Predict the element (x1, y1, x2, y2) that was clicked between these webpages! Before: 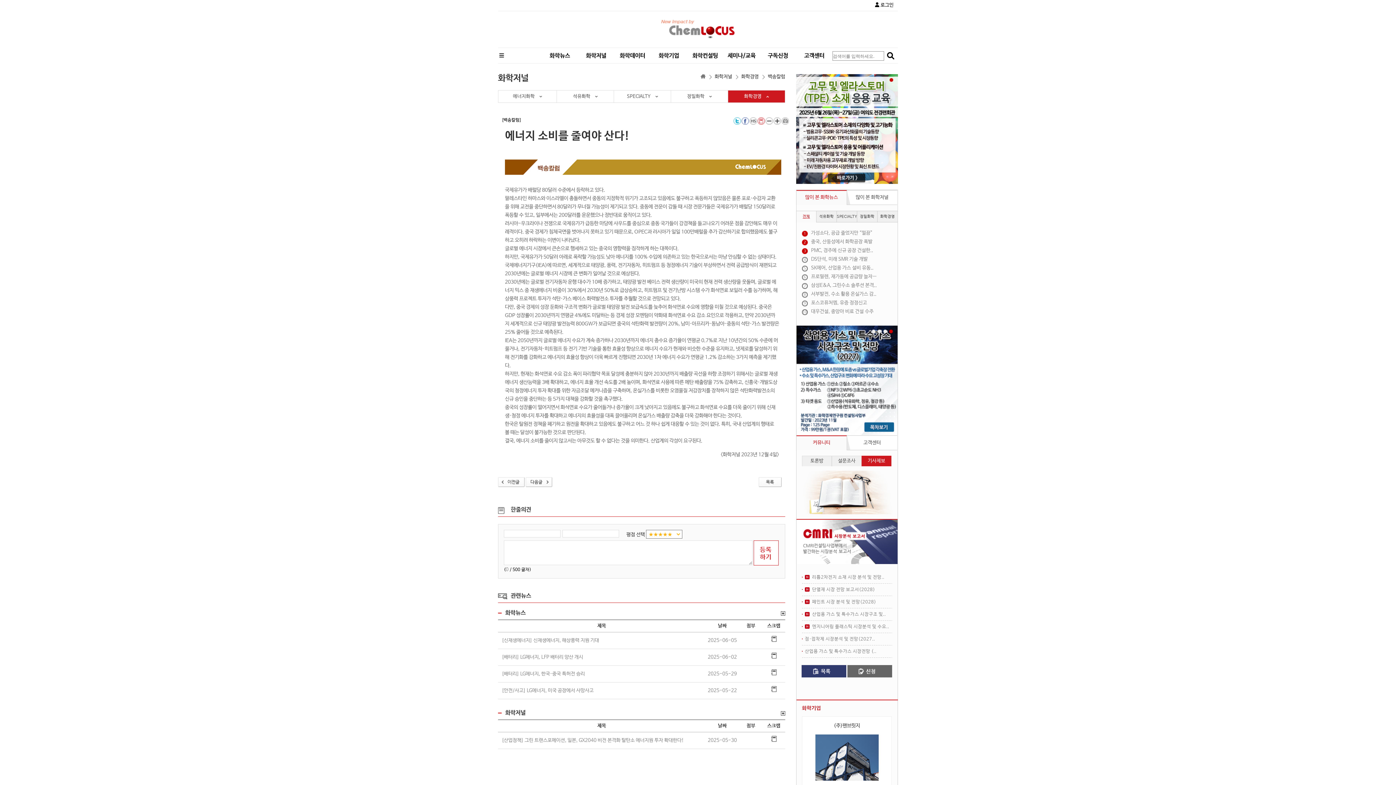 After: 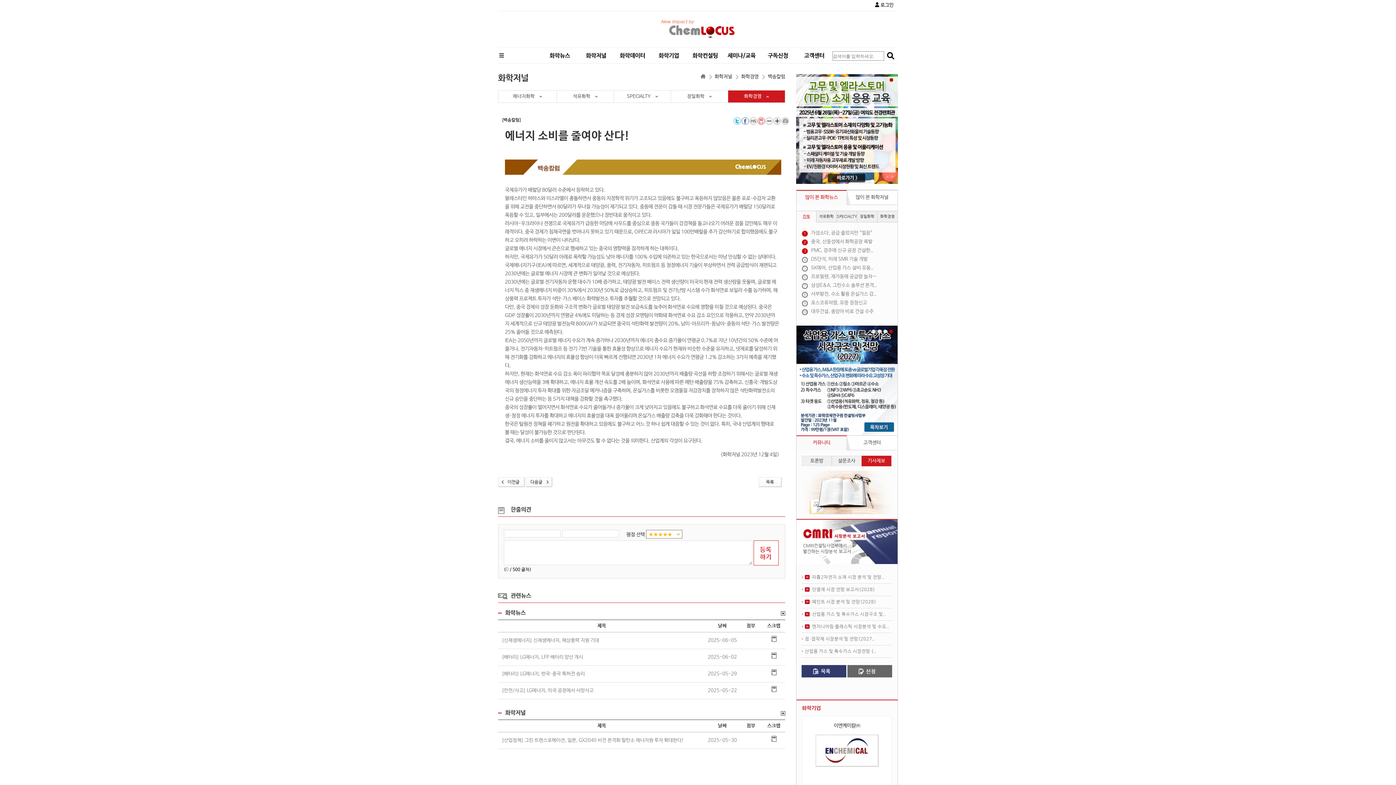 Action: bbox: (781, 117, 789, 124)